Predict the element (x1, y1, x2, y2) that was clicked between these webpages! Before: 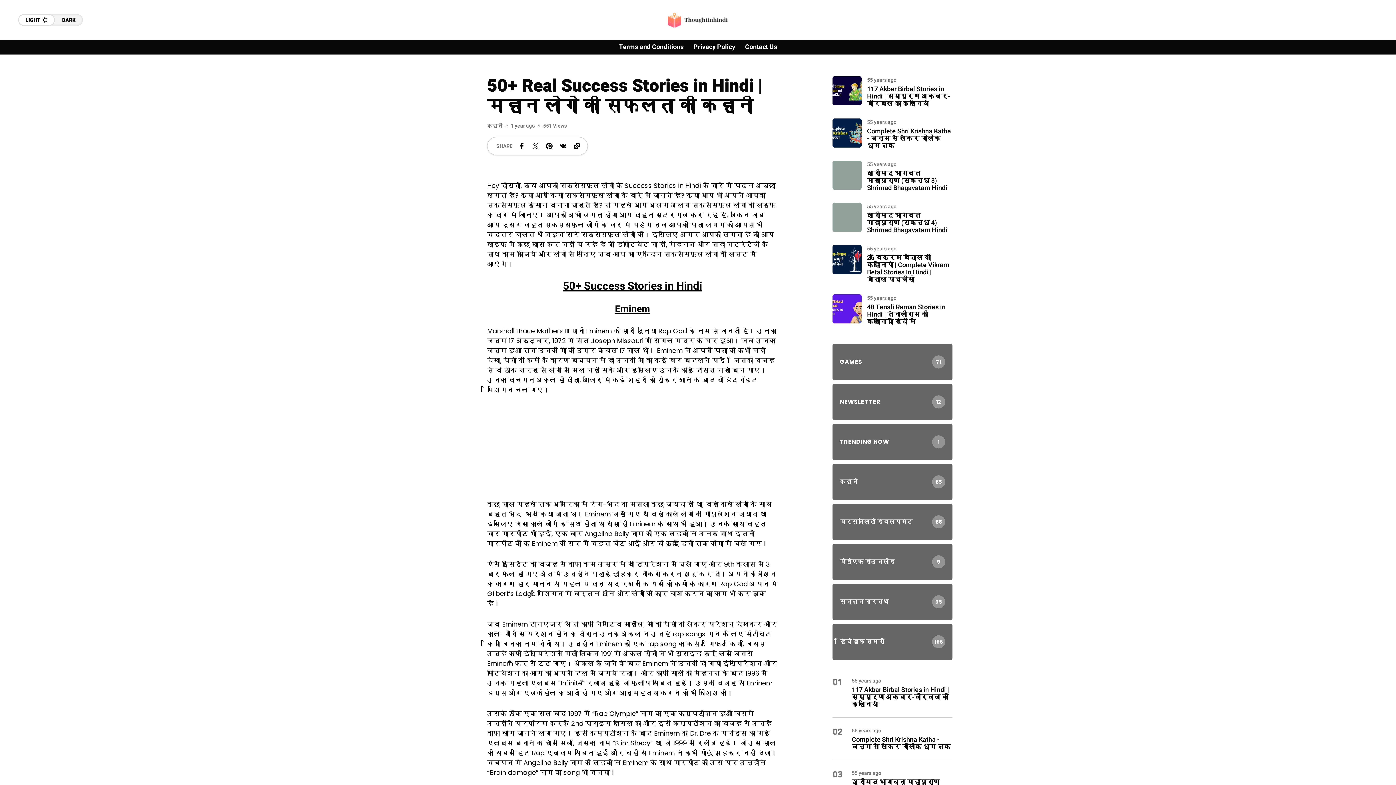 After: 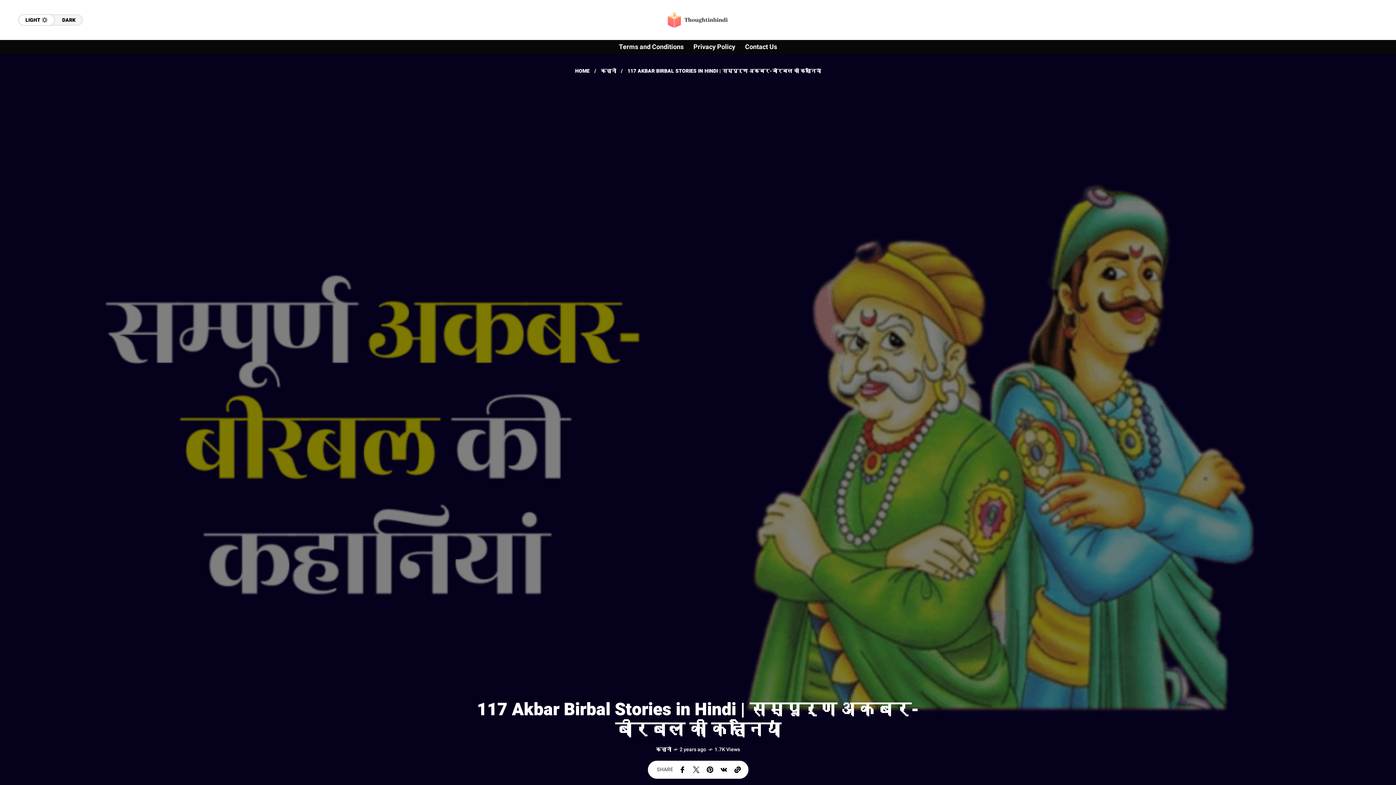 Action: label: 01 bbox: (18, 88, 47, 117)